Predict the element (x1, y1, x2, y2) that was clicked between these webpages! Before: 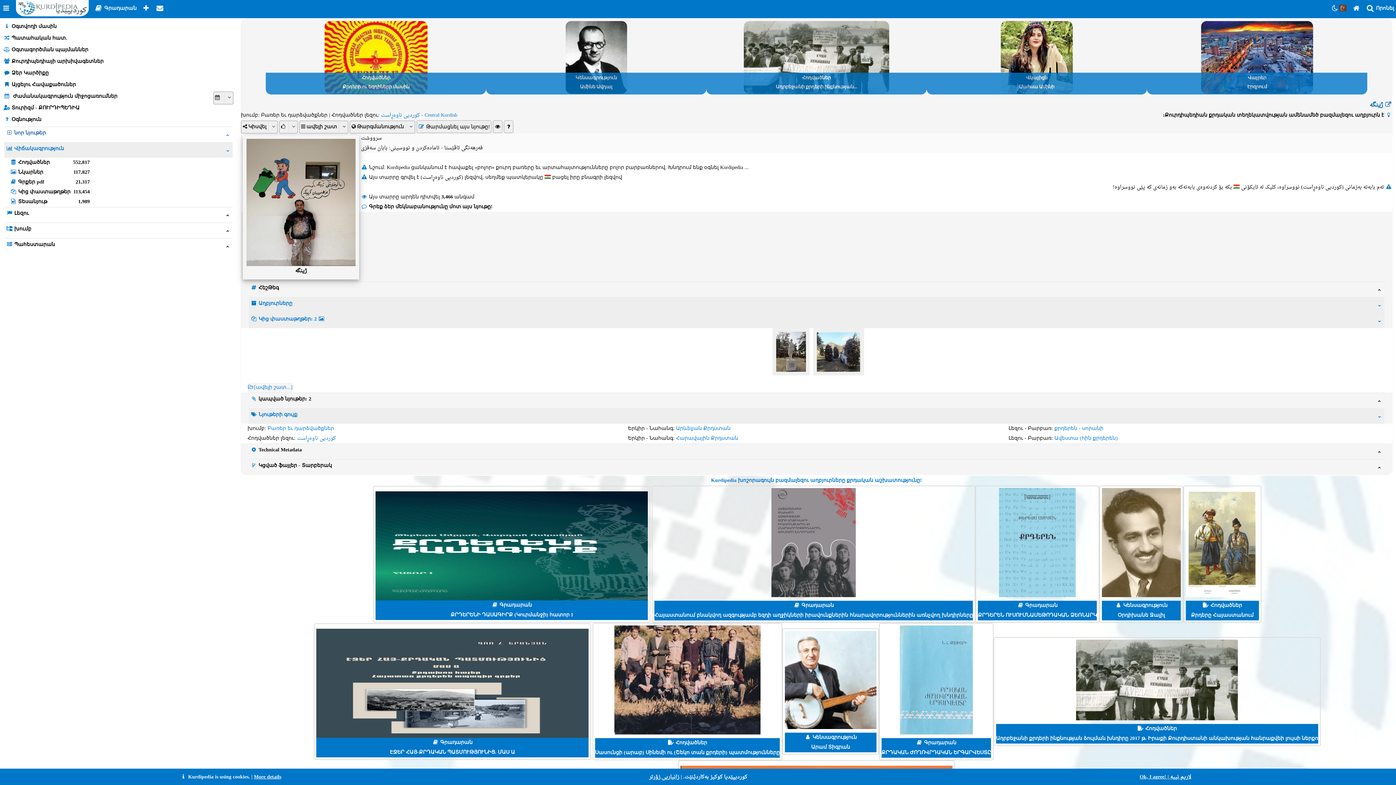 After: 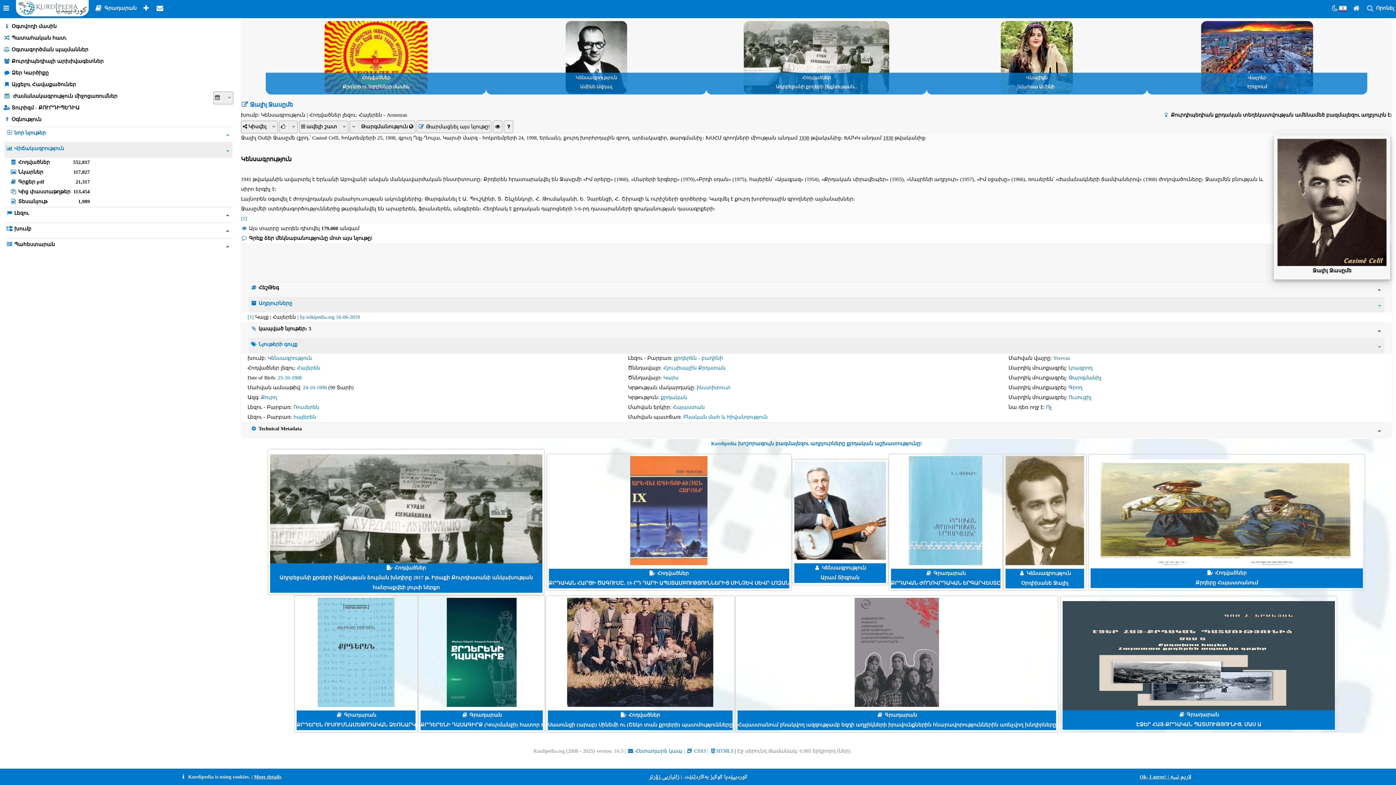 Action: label: Home bbox: (1350, 3, 1362, 13)